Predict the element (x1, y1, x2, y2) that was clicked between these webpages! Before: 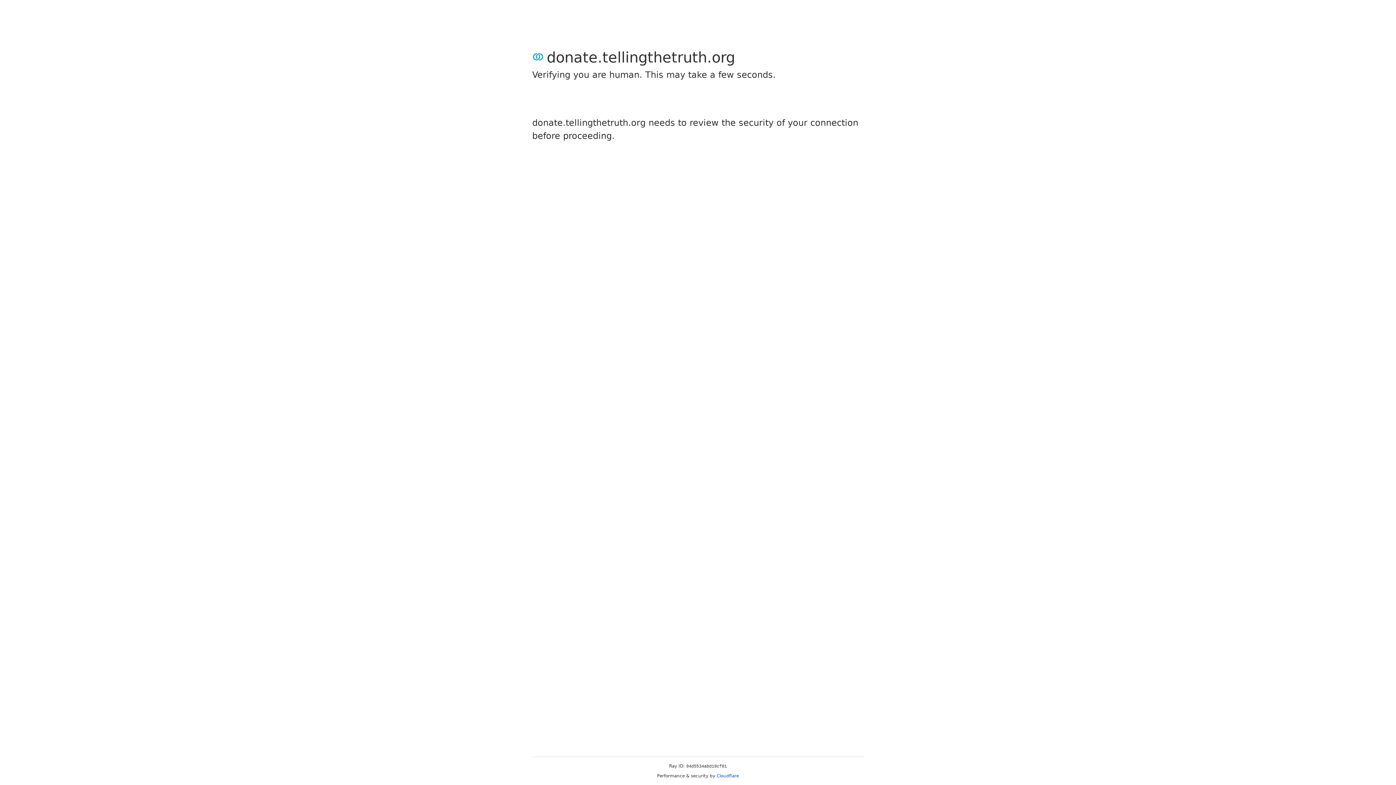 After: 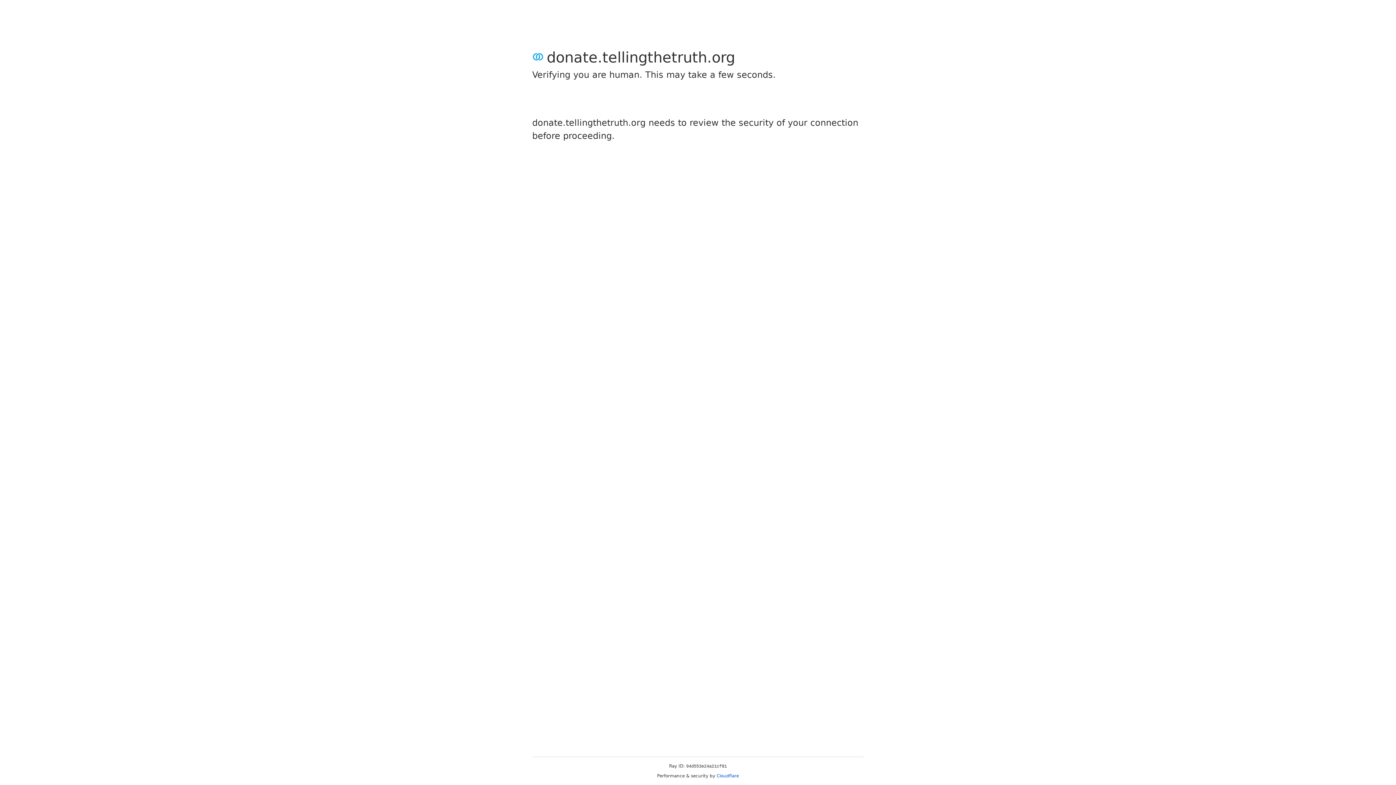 Action: bbox: (716, 773, 739, 778) label: Cloudflare